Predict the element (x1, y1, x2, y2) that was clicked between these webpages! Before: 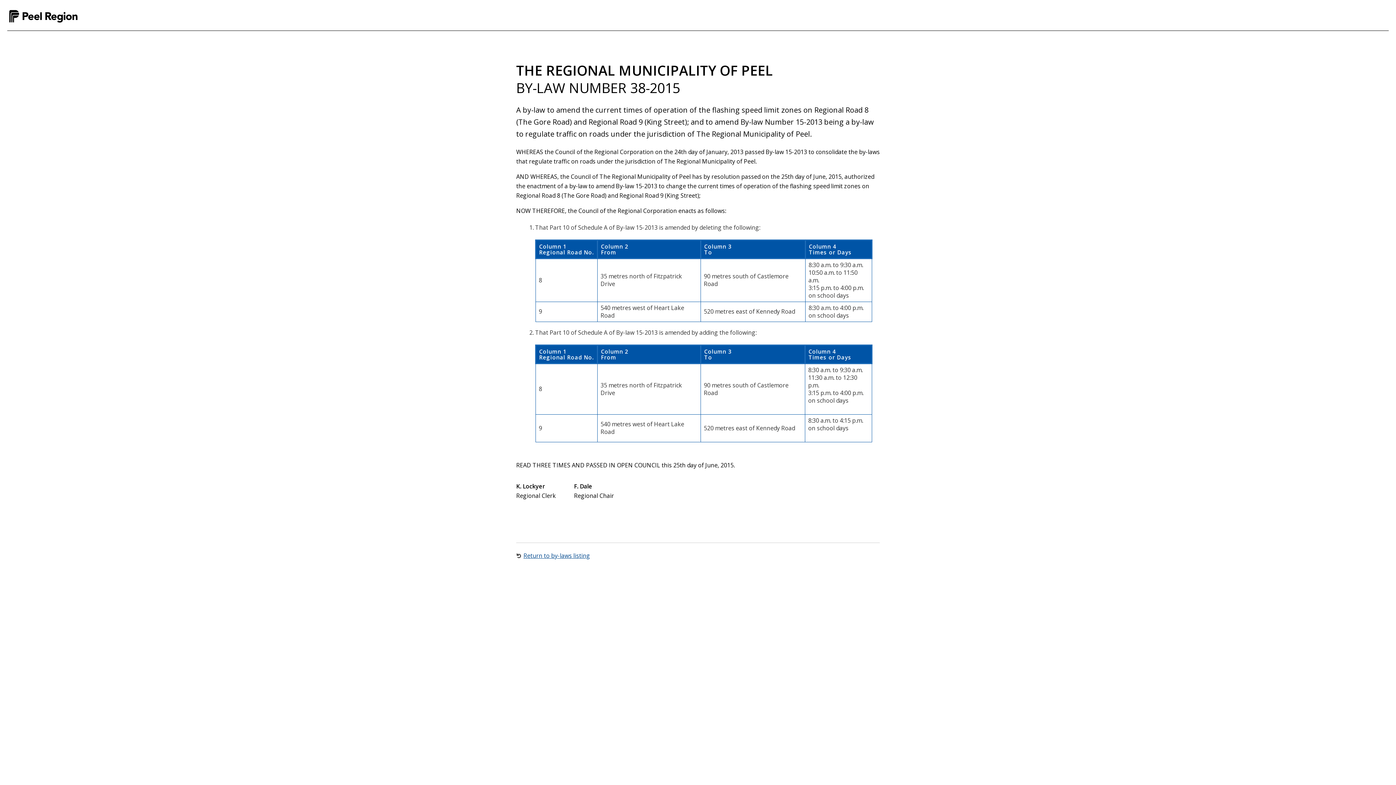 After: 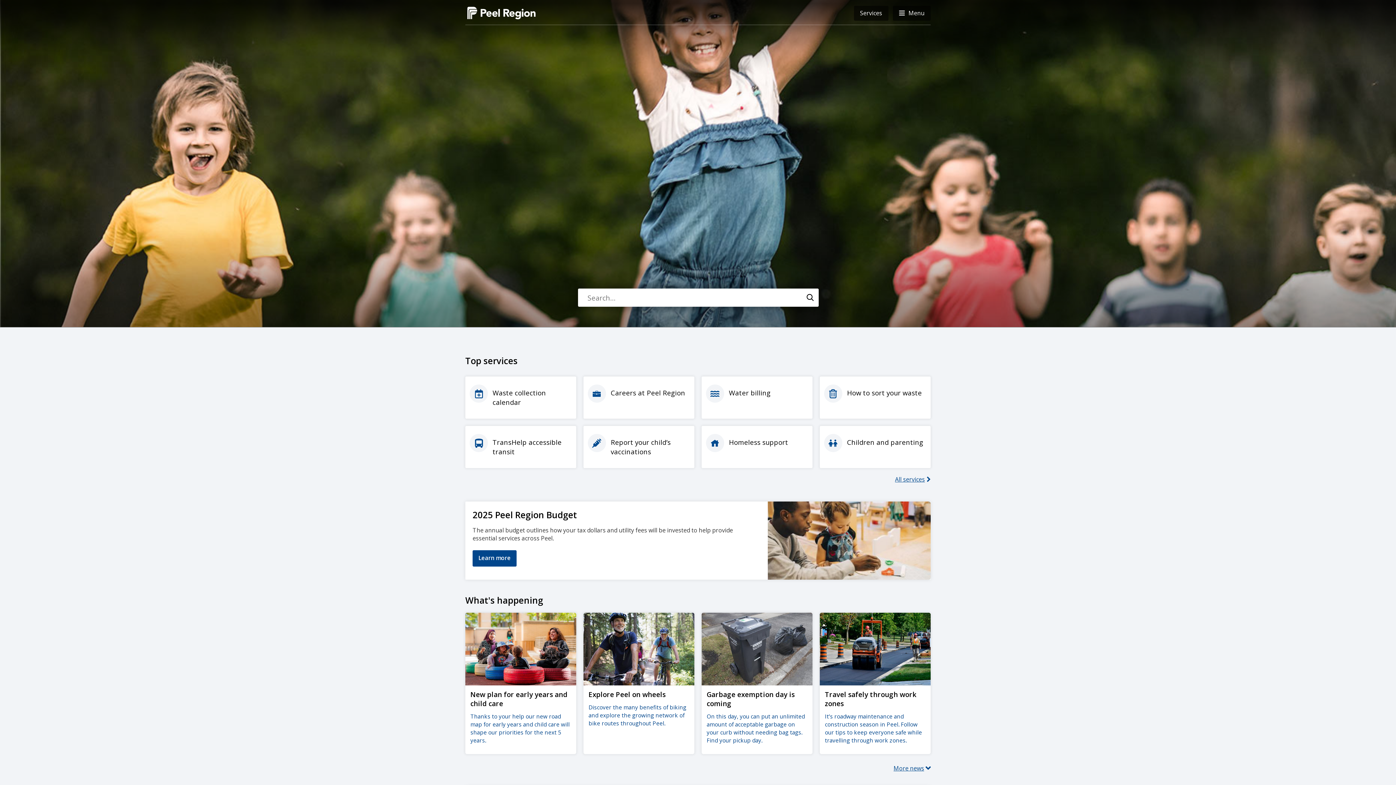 Action: bbox: (7, 6, 80, 25)